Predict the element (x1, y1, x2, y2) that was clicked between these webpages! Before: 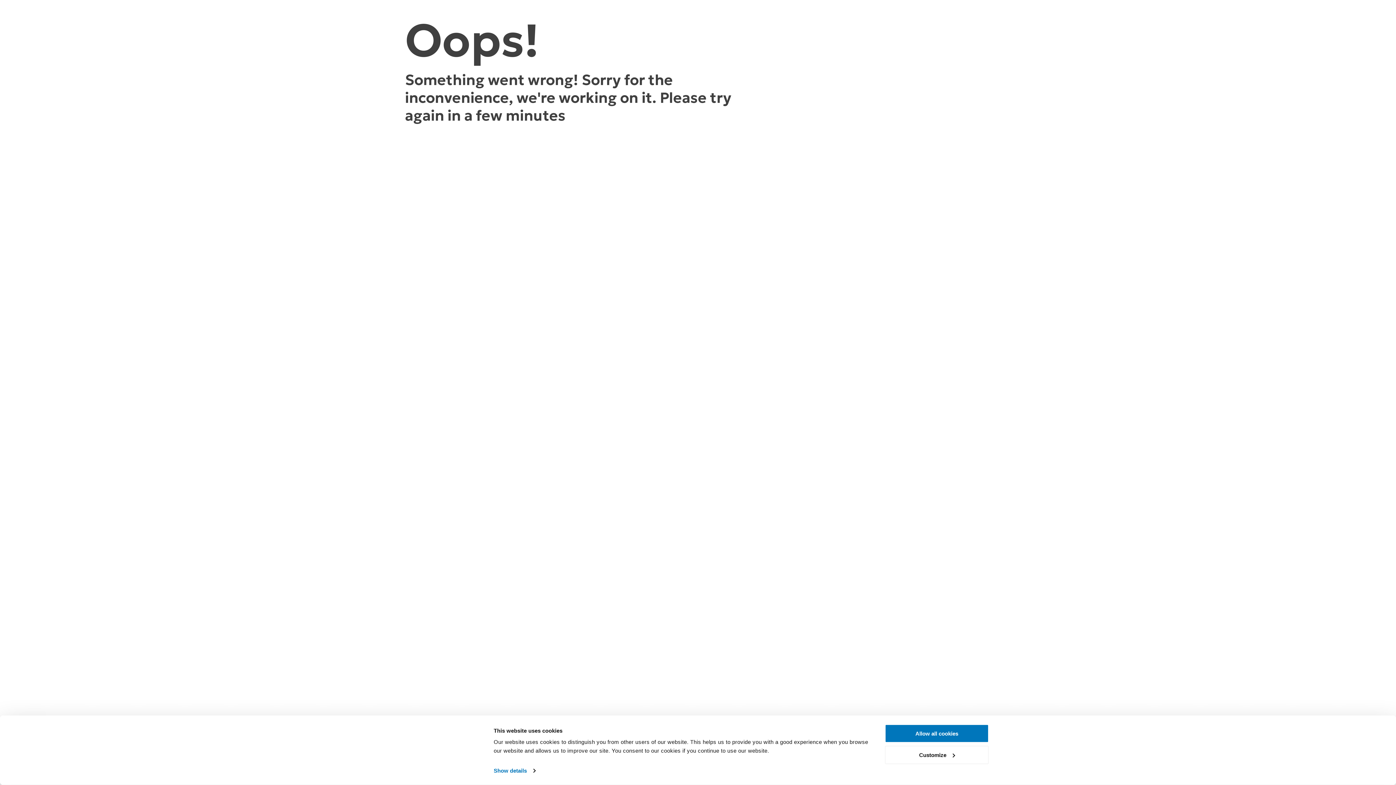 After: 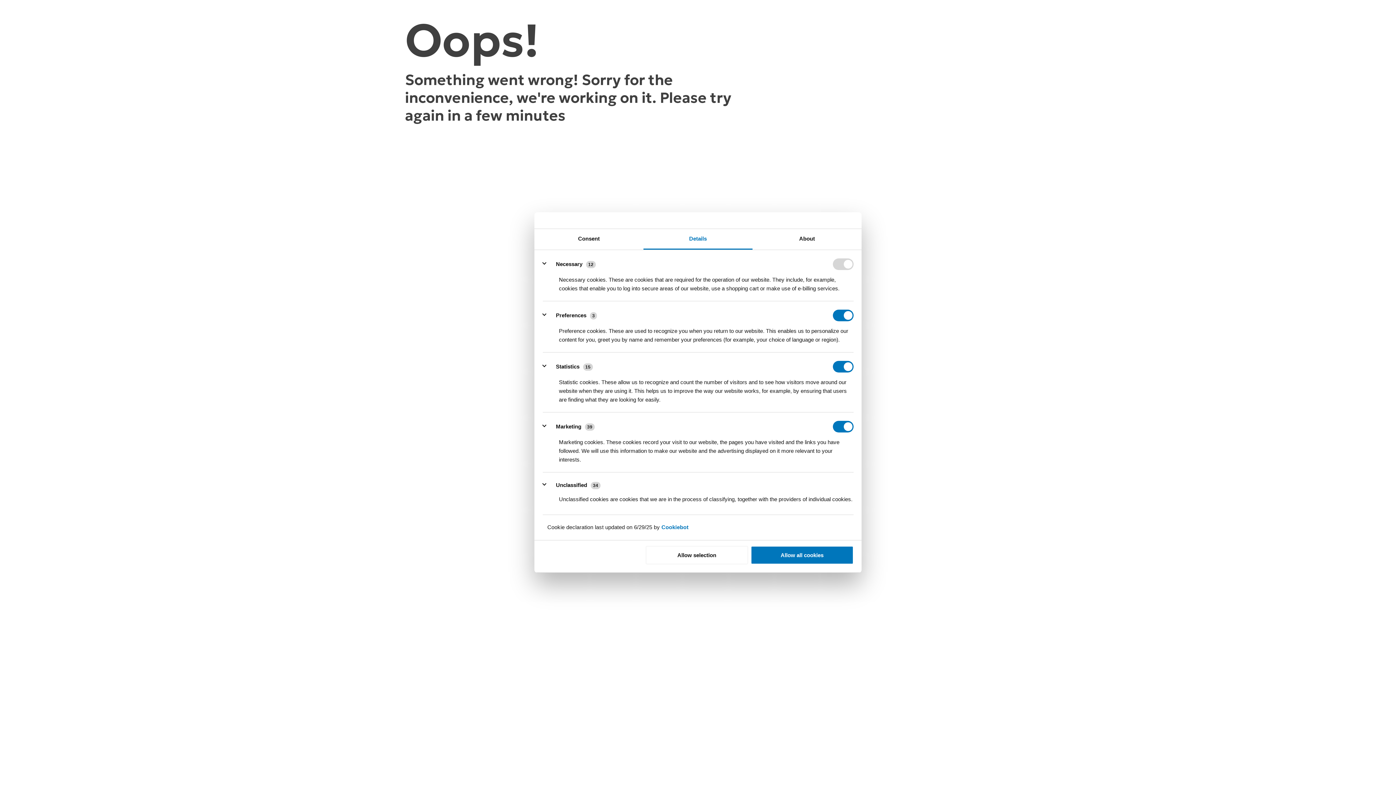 Action: label: Show details bbox: (493, 765, 535, 776)